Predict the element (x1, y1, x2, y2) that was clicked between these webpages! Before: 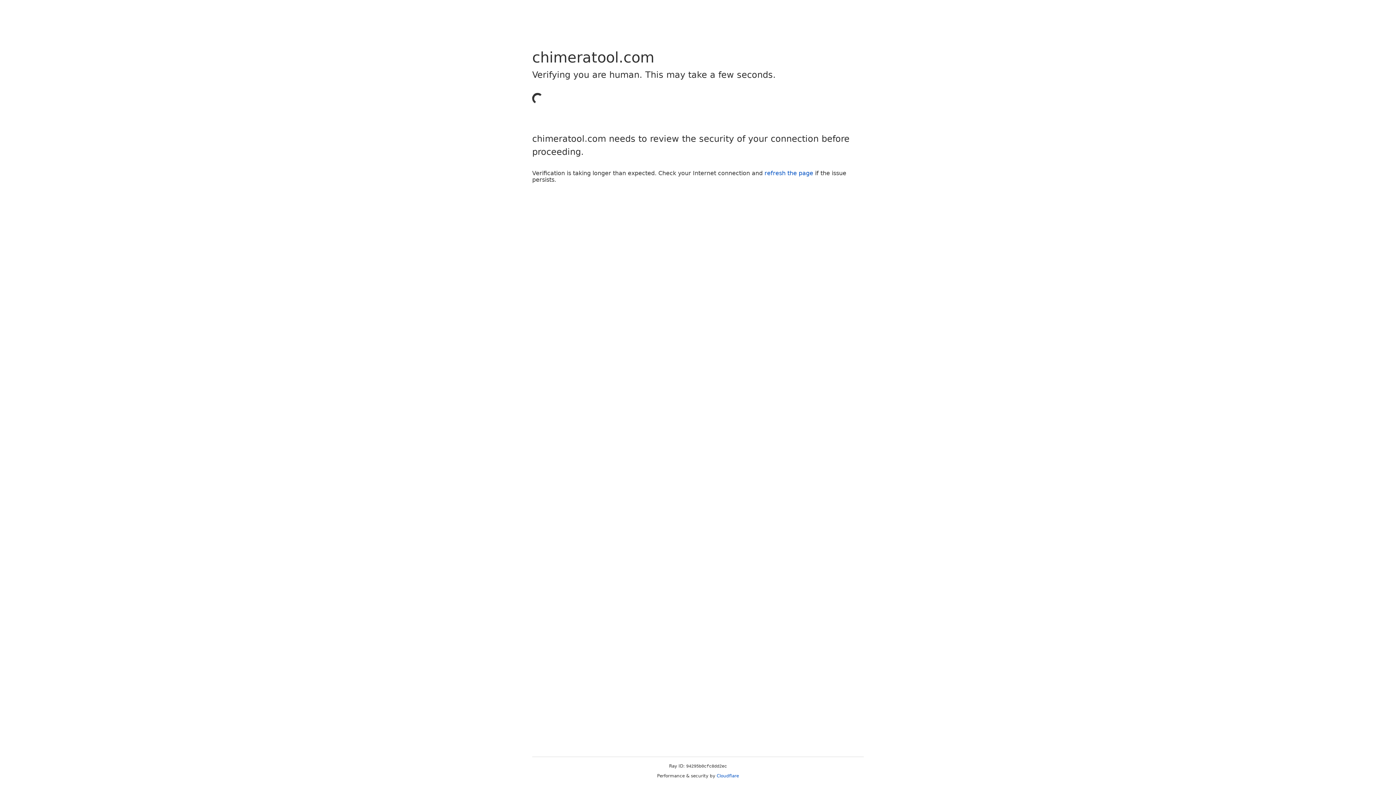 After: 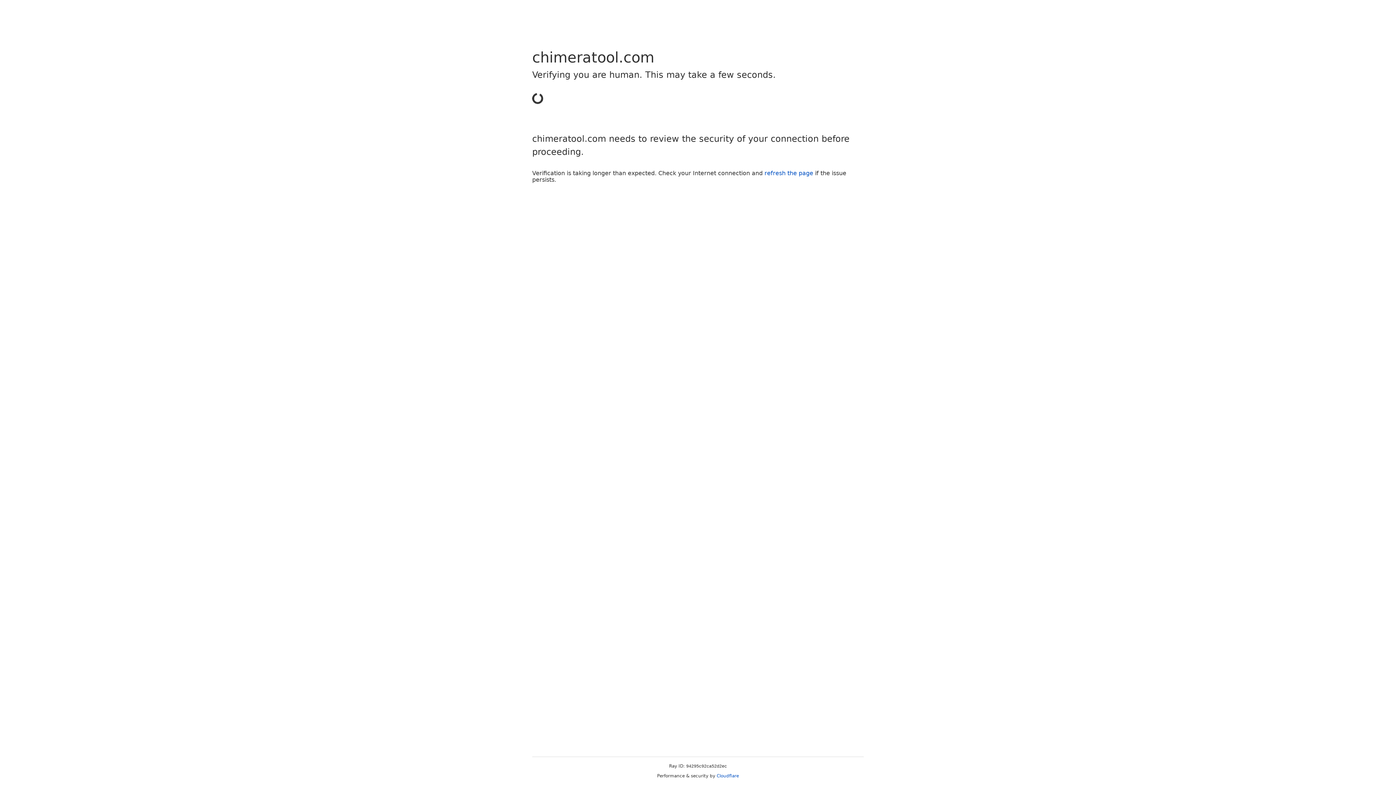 Action: bbox: (764, 169, 813, 176) label: refresh the page